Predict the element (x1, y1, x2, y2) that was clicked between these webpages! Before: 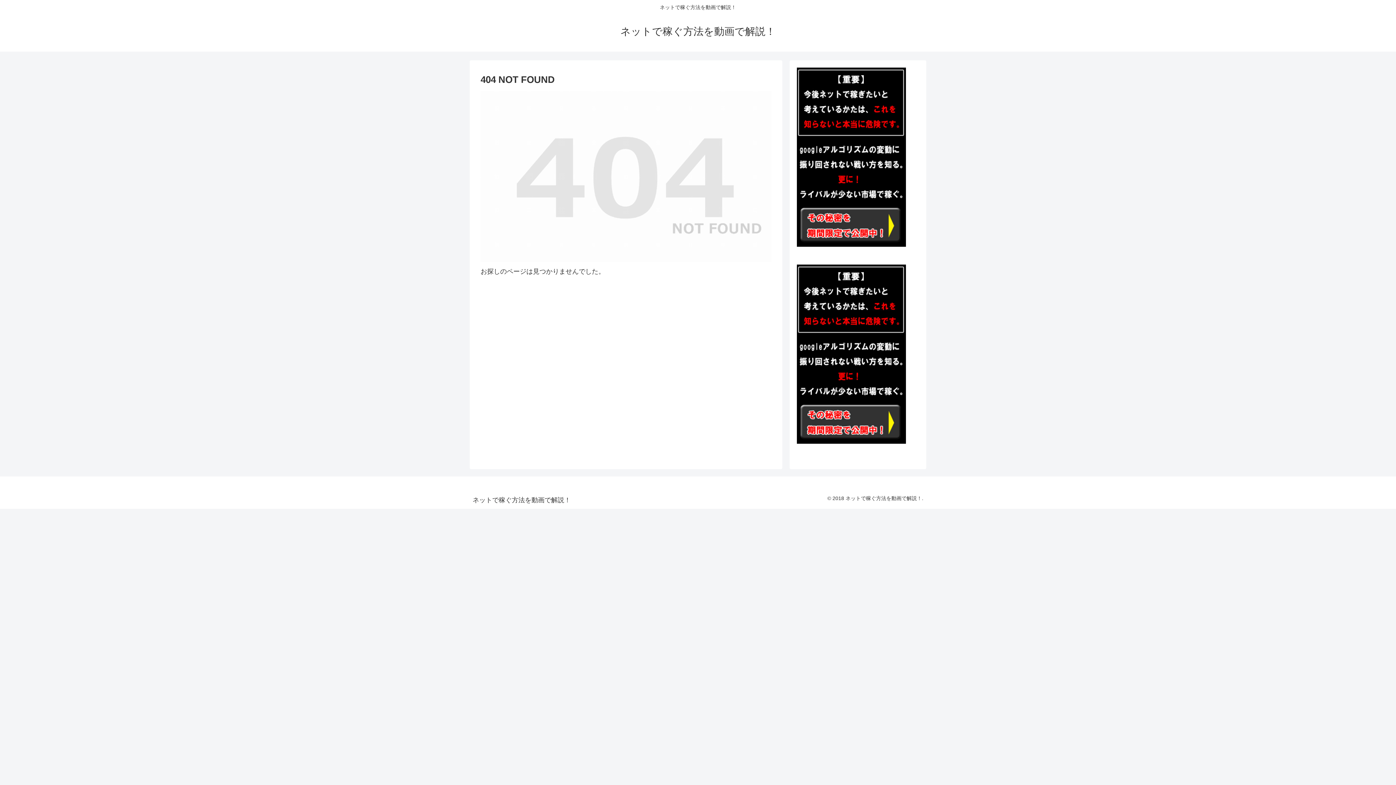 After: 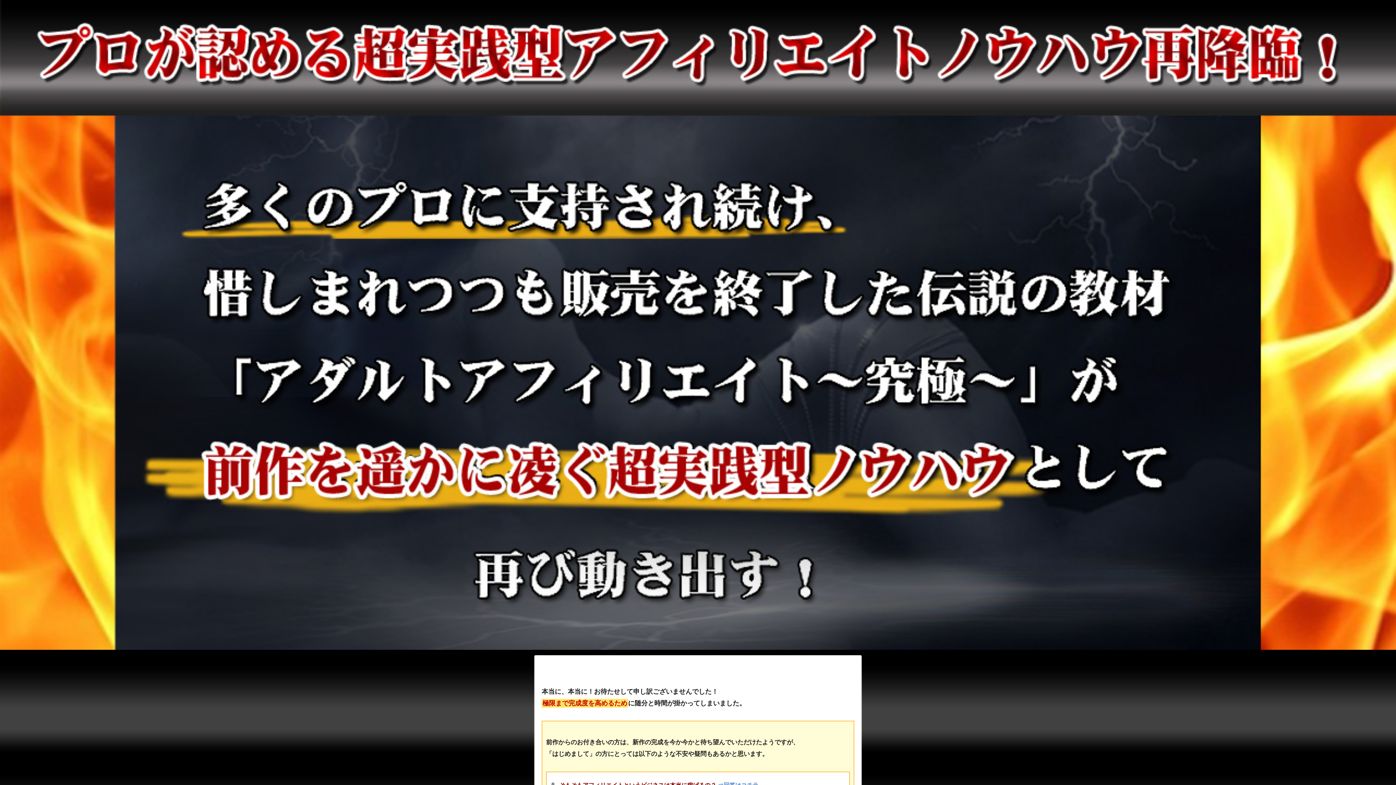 Action: bbox: (797, 243, 906, 250)